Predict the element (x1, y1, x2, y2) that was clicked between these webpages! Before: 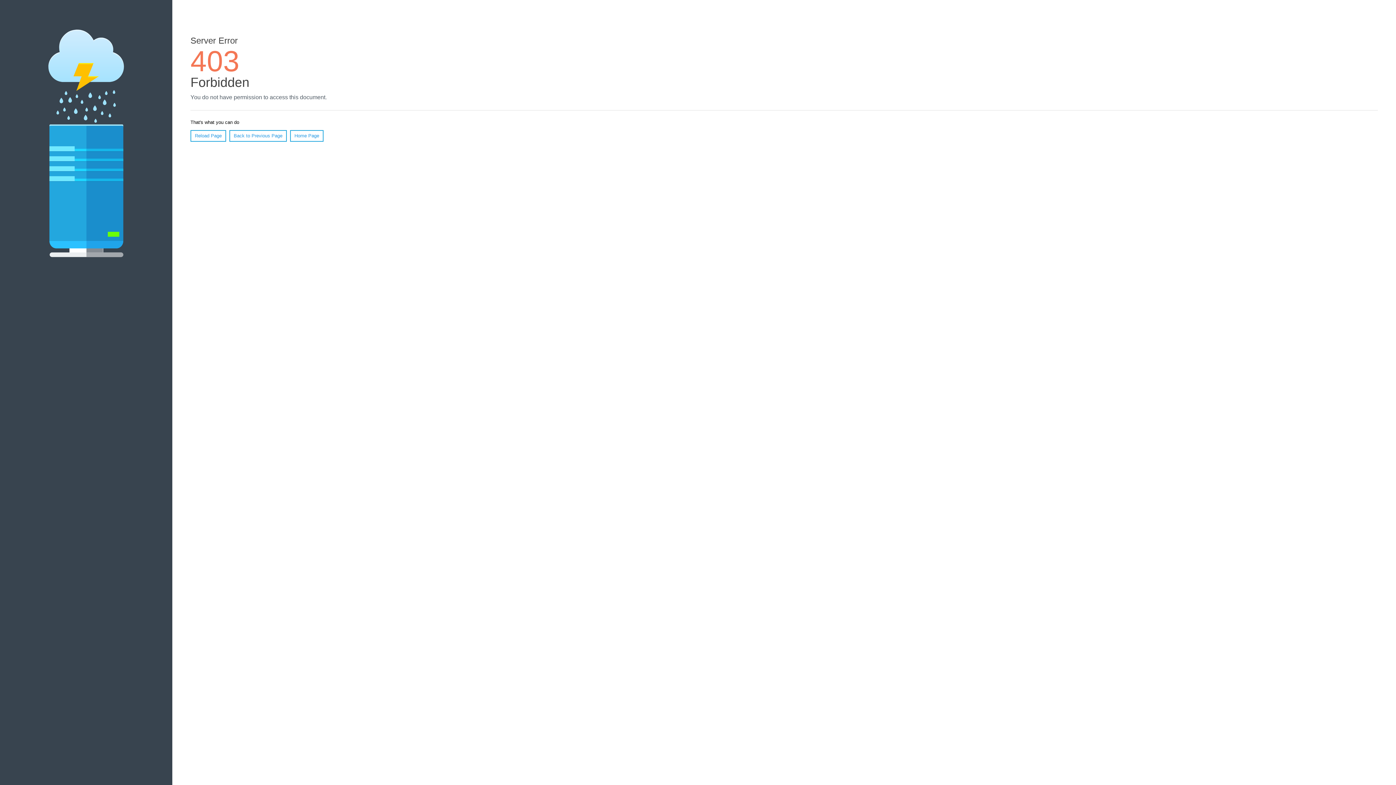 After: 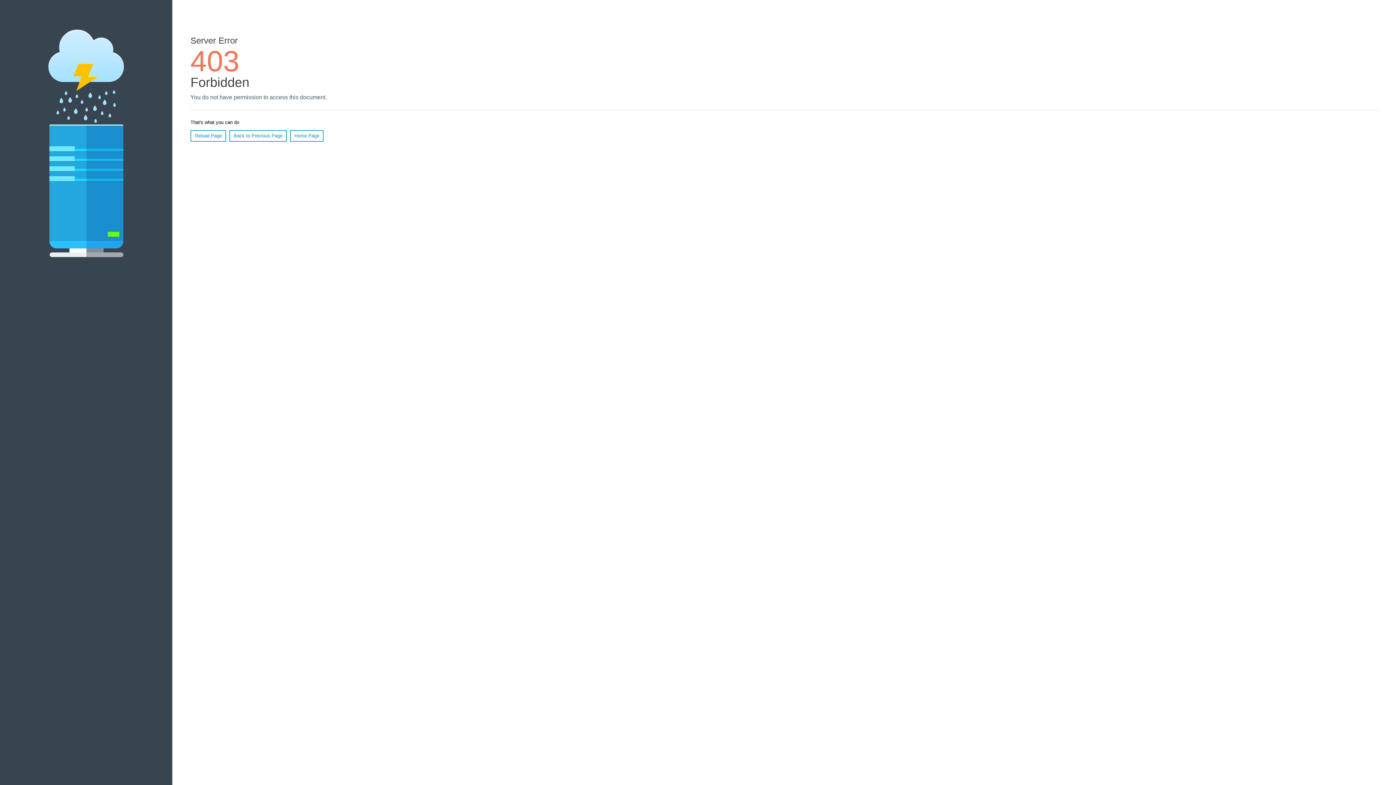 Action: label: Reload Page bbox: (190, 130, 226, 141)